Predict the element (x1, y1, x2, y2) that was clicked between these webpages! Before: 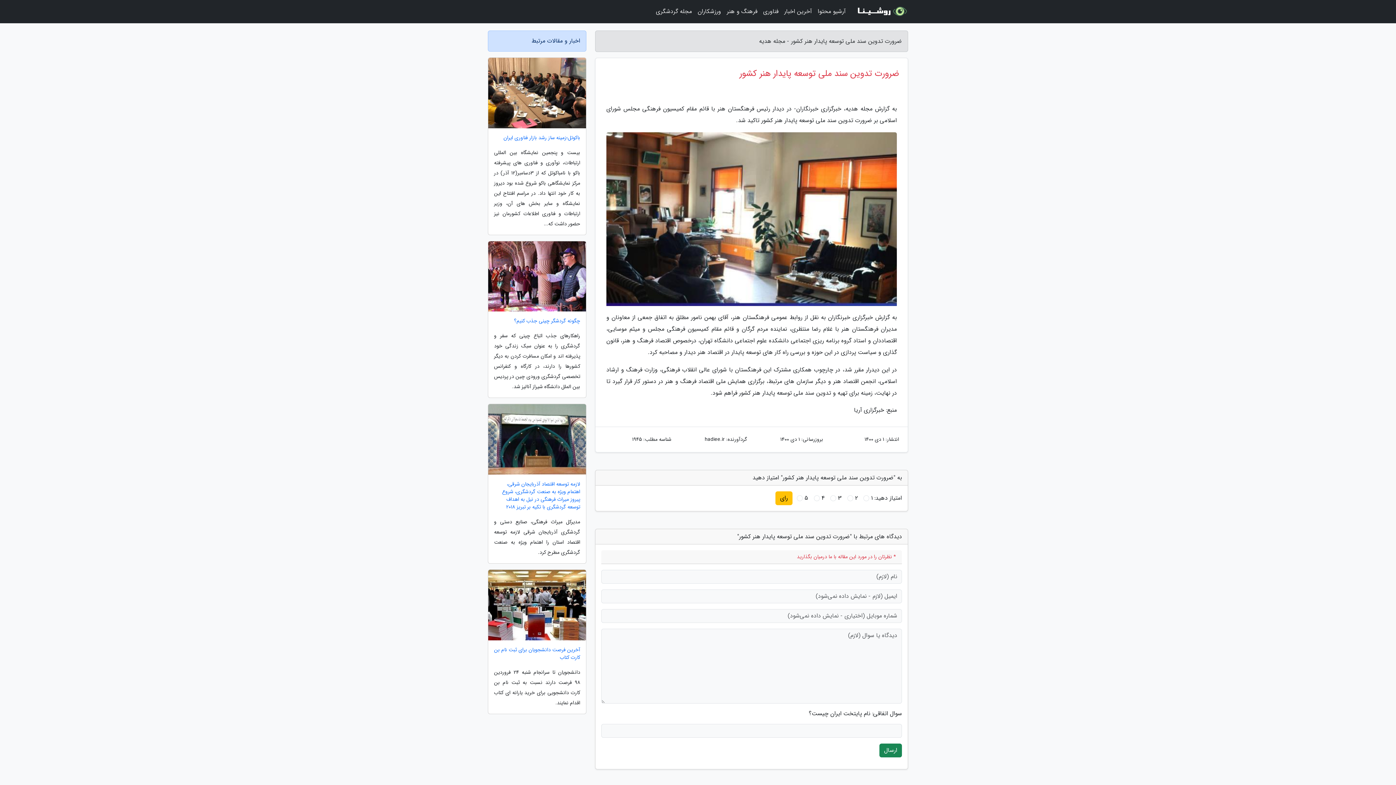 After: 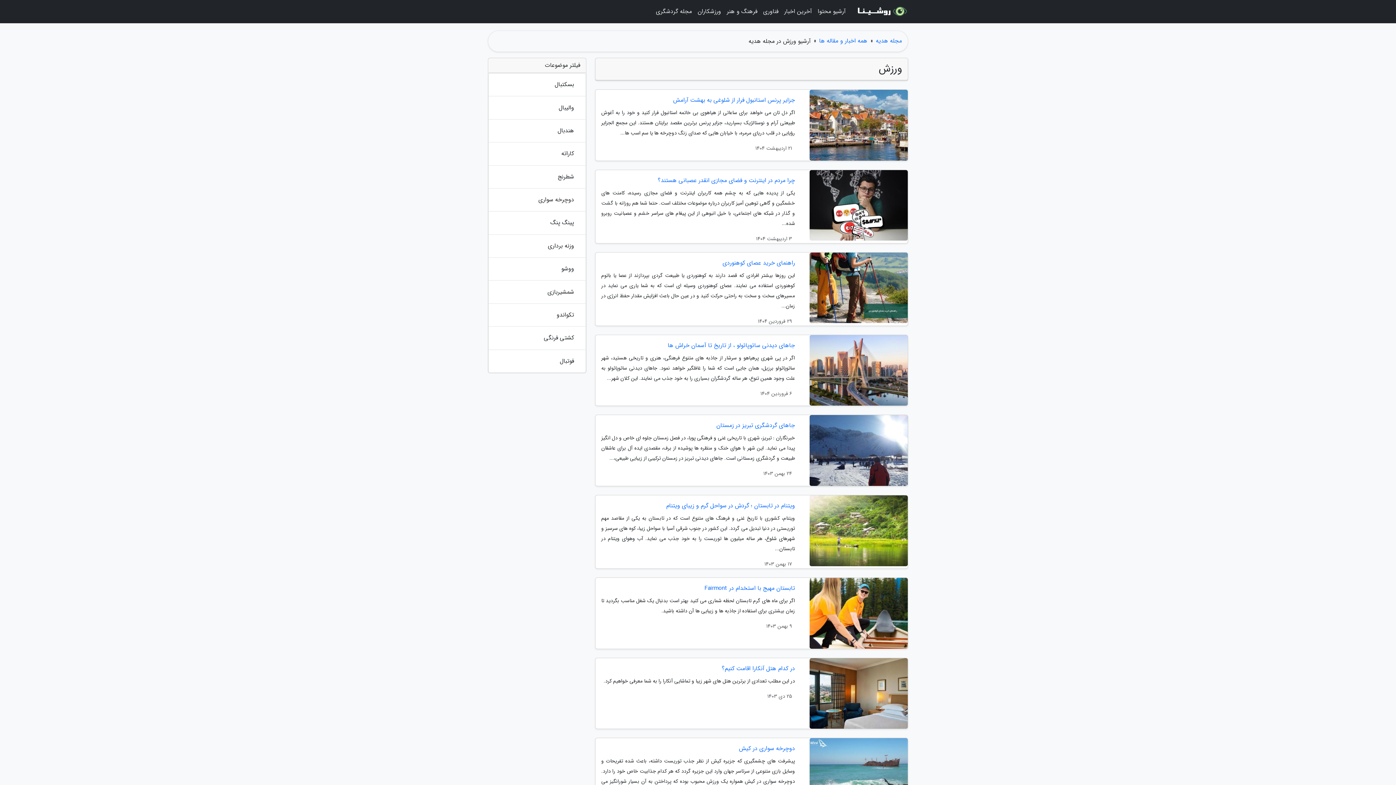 Action: bbox: (694, 3, 724, 20) label: ورزشکاران